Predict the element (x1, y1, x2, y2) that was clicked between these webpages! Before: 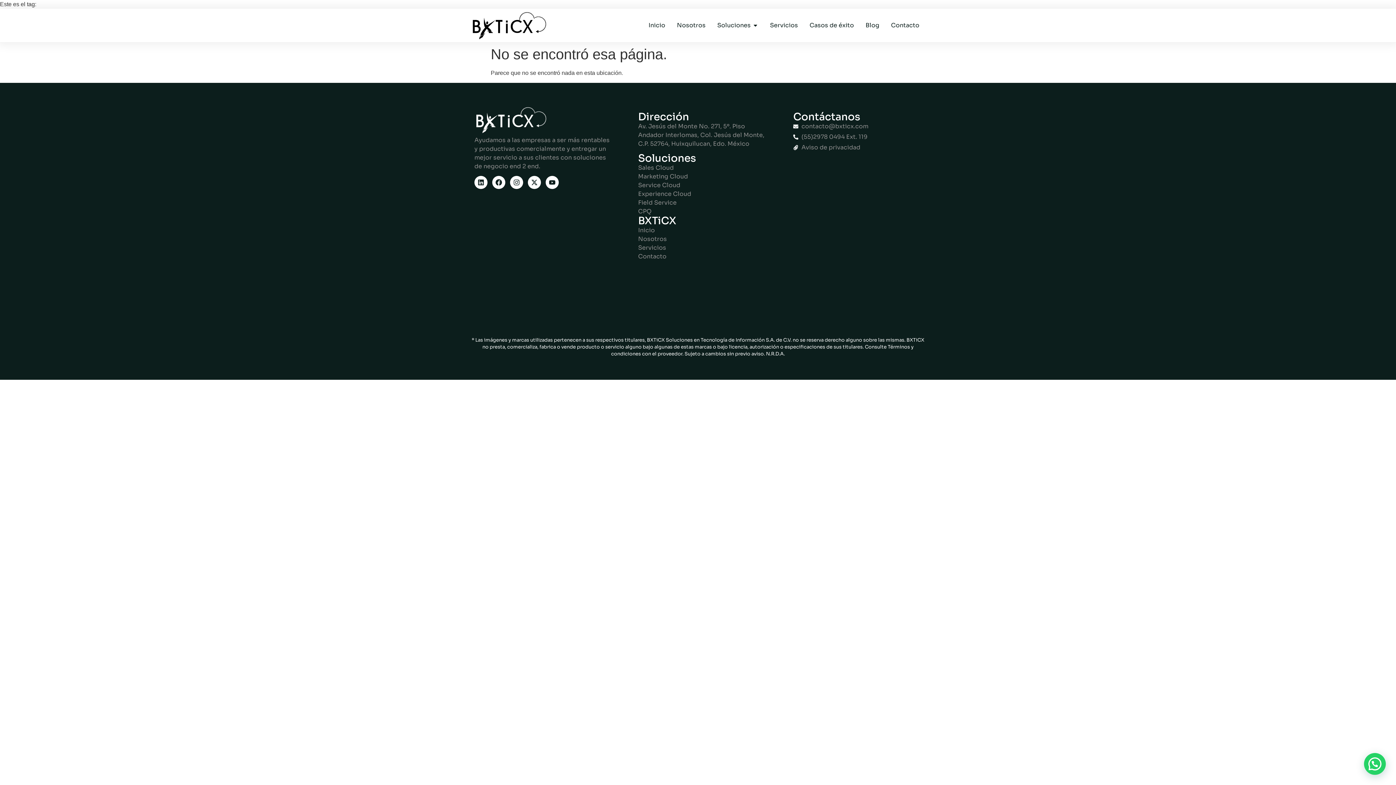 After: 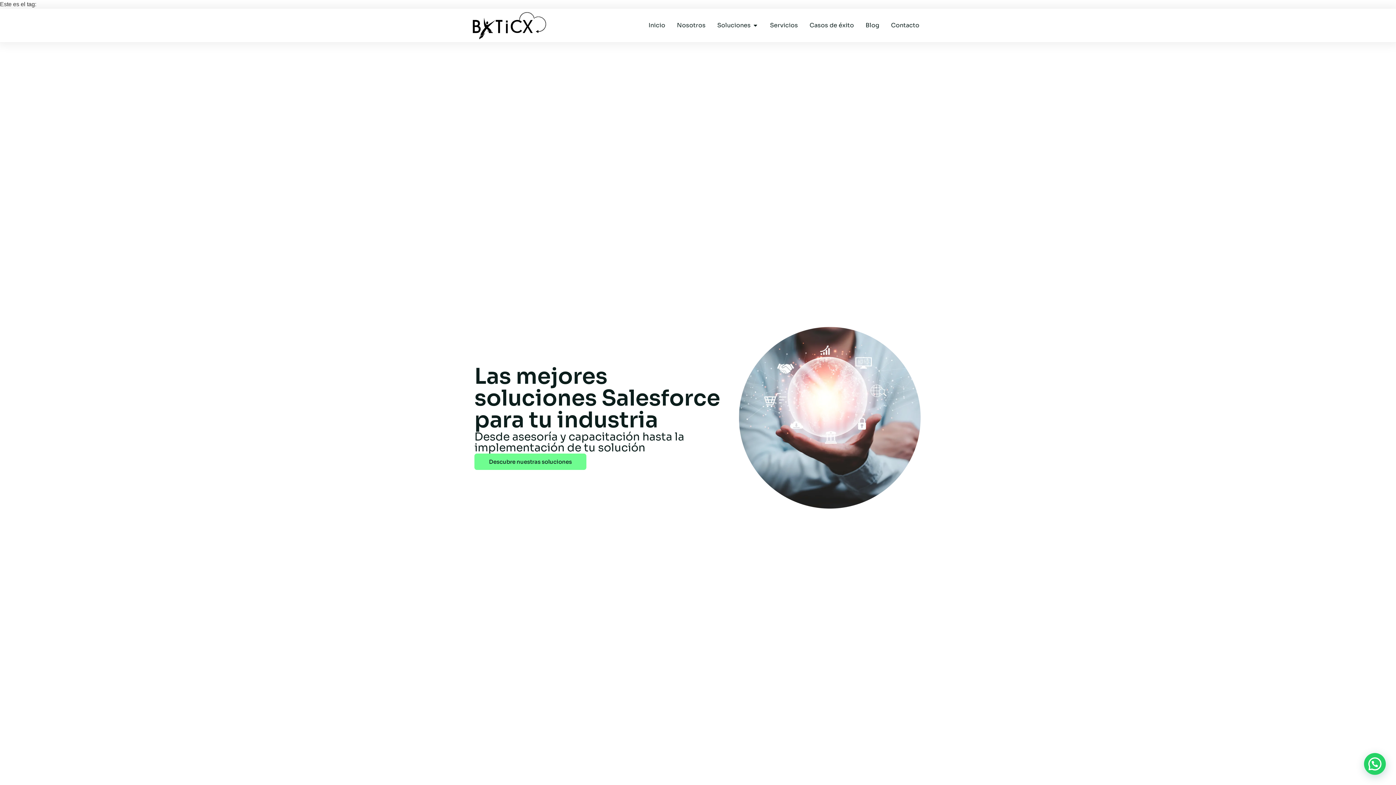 Action: bbox: (648, 21, 665, 29) label: Inicio